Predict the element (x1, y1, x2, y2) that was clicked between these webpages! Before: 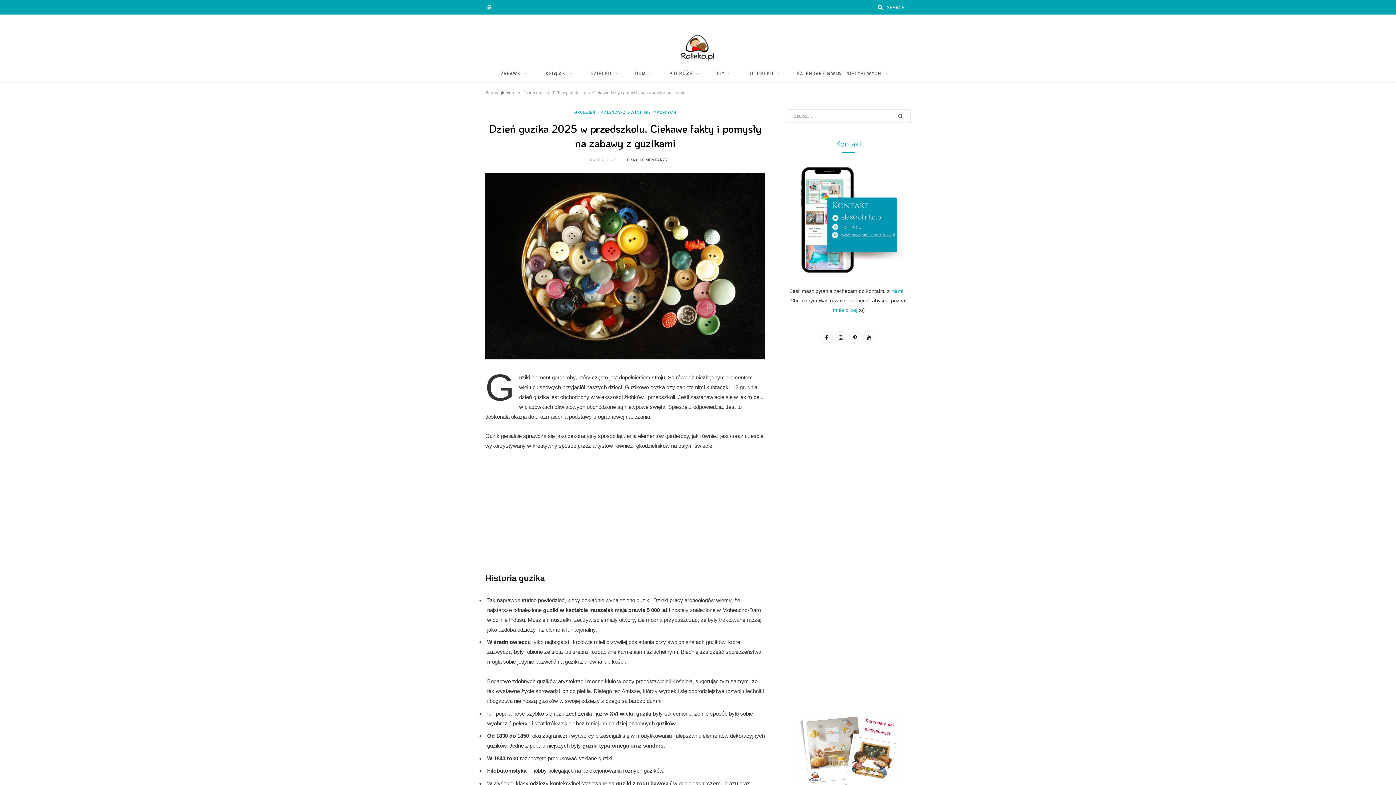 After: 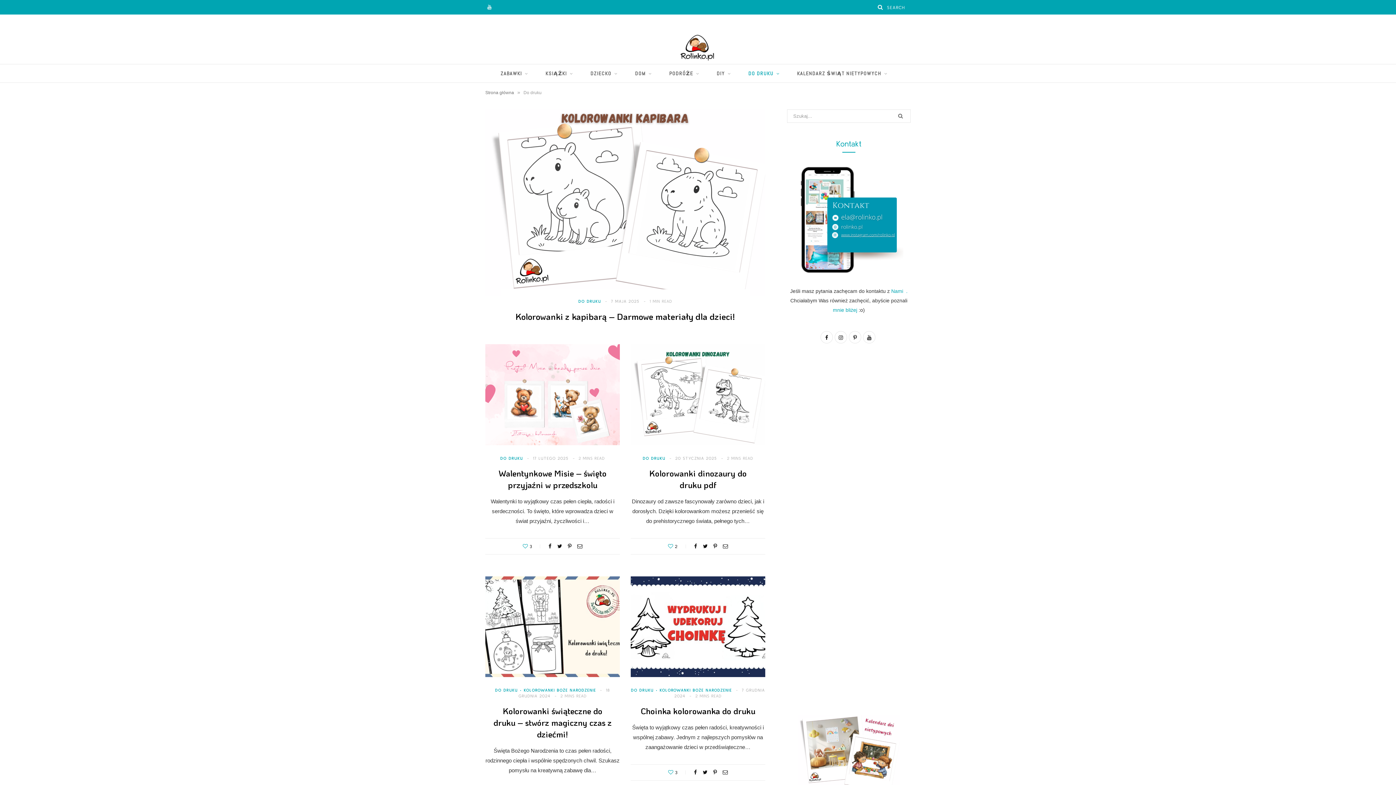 Action: bbox: (740, 64, 787, 82) label: DO DRUKU